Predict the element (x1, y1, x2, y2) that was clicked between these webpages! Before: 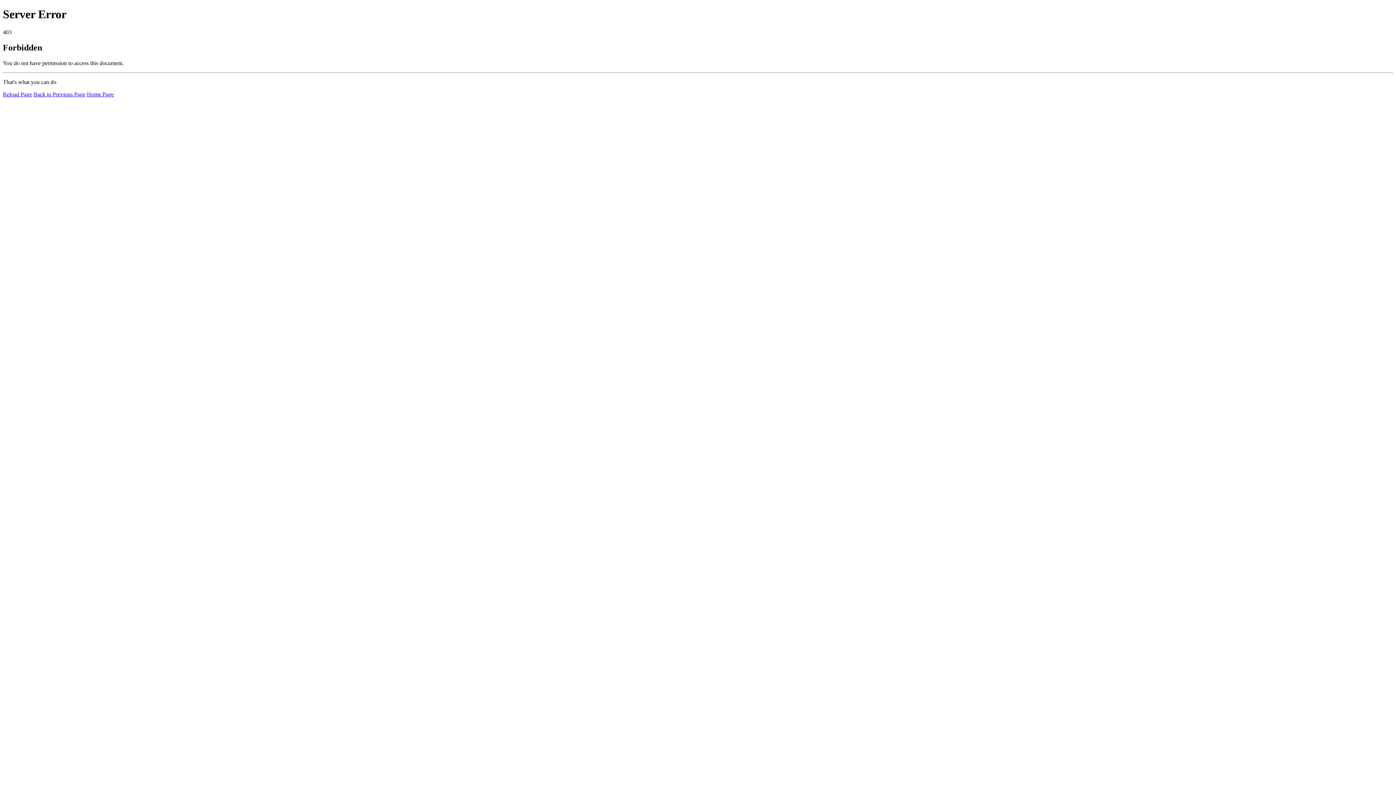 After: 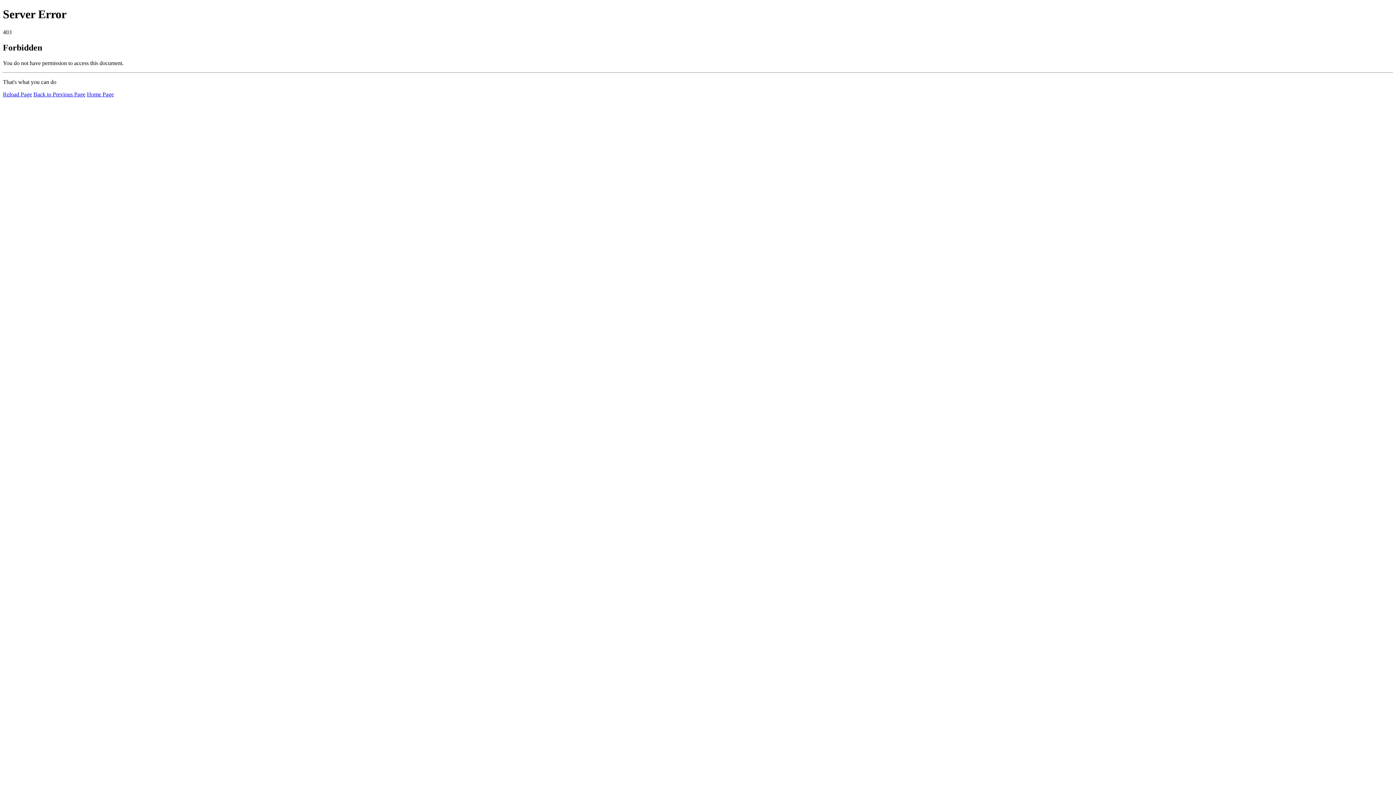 Action: bbox: (2, 91, 32, 97) label: Reload Page